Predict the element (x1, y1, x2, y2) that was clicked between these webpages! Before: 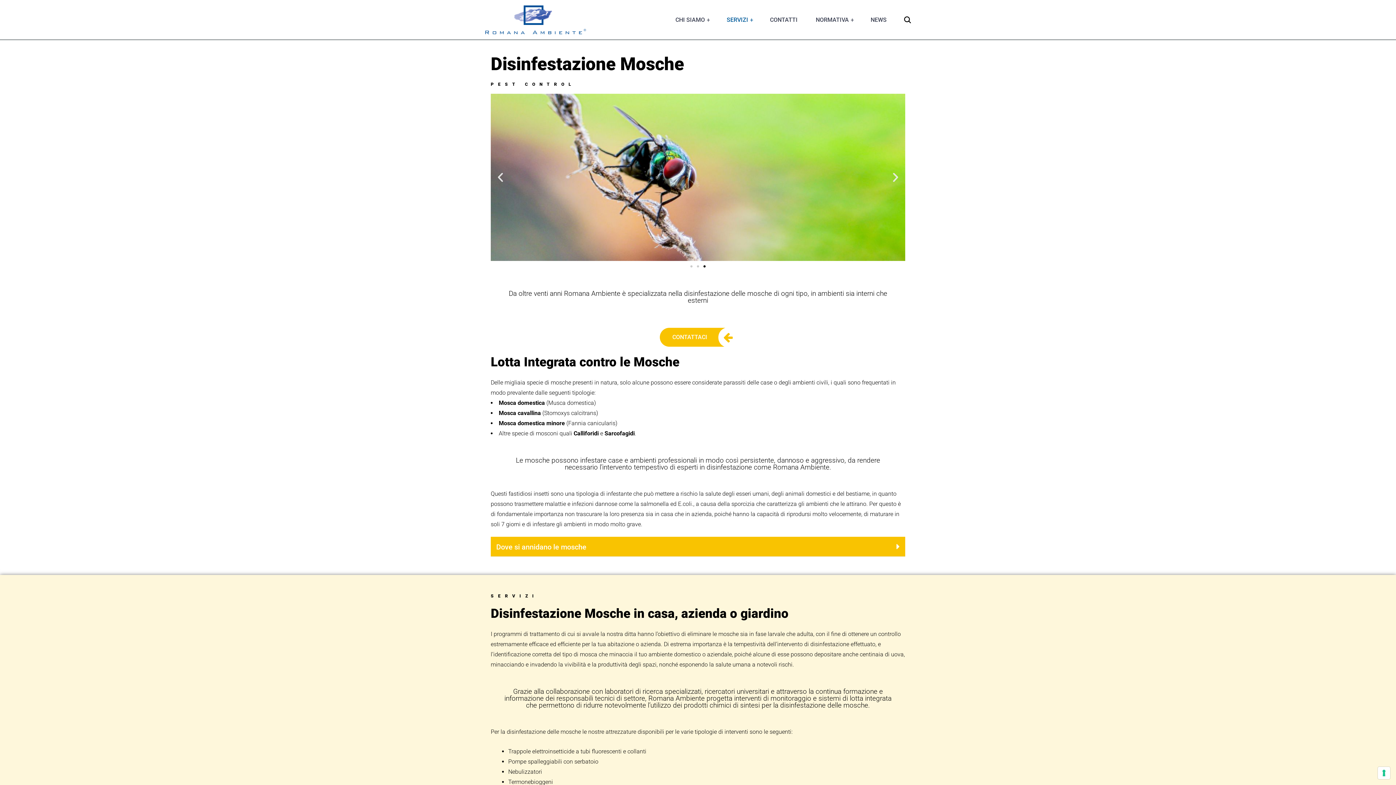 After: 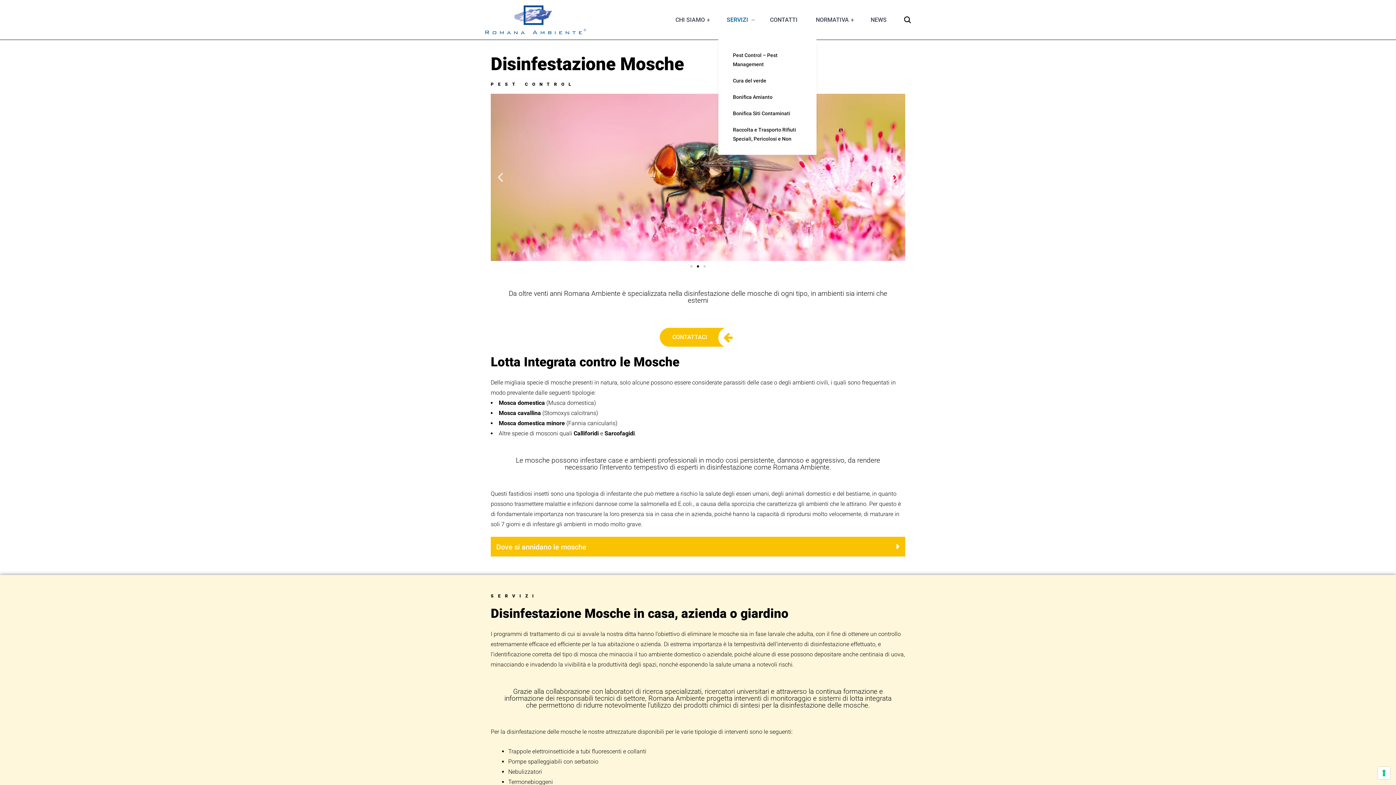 Action: bbox: (720, 15, 754, 24) label: SERVIZI